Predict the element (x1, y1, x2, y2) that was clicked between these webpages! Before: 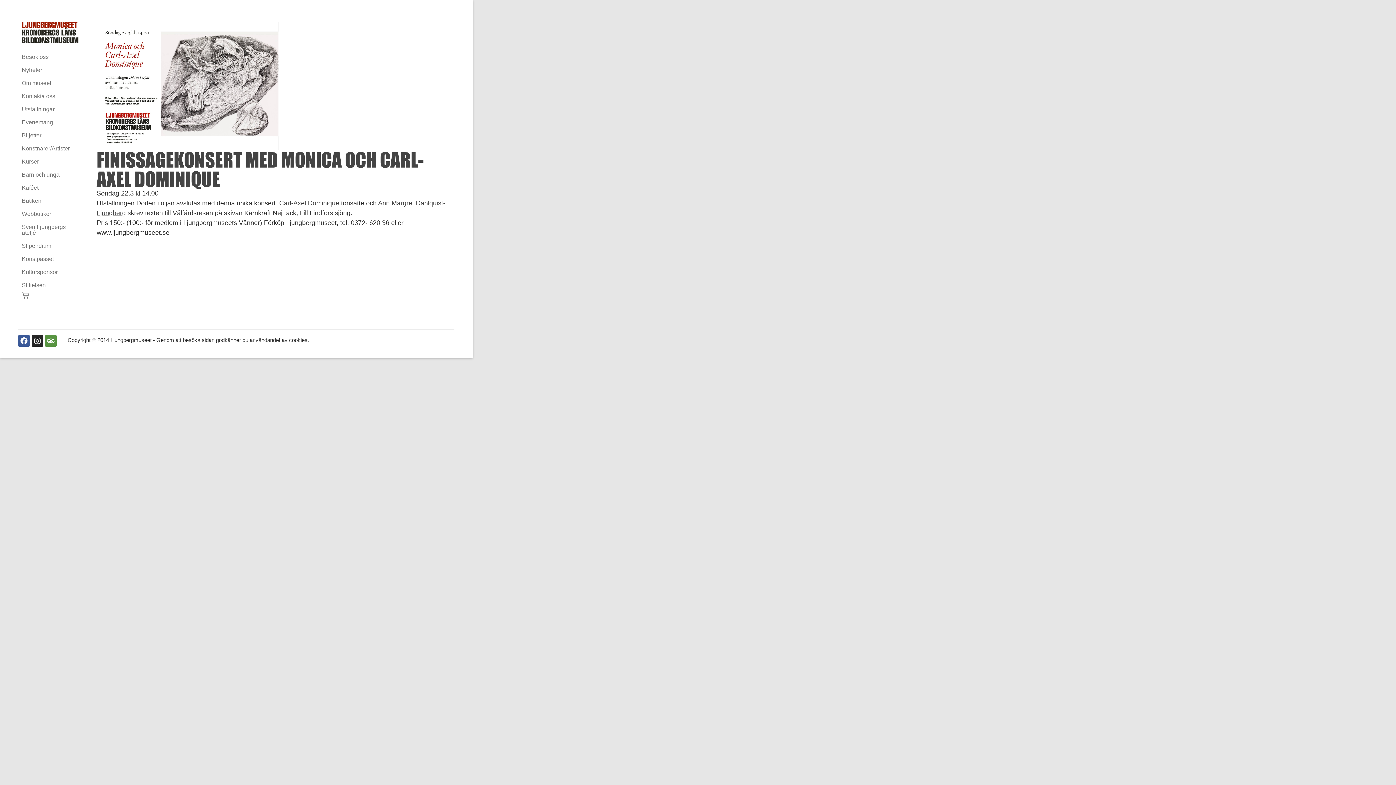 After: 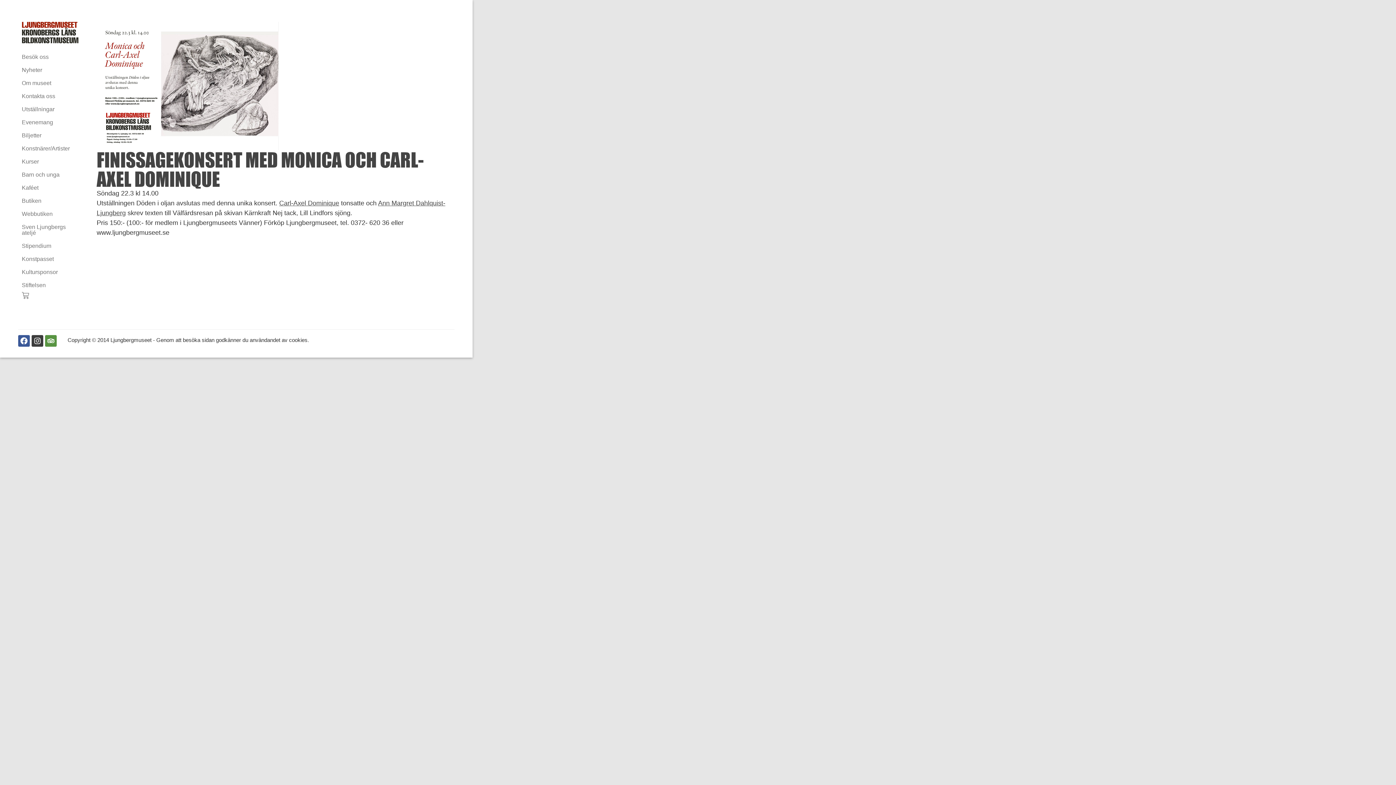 Action: bbox: (31, 335, 43, 347) label: Instagram